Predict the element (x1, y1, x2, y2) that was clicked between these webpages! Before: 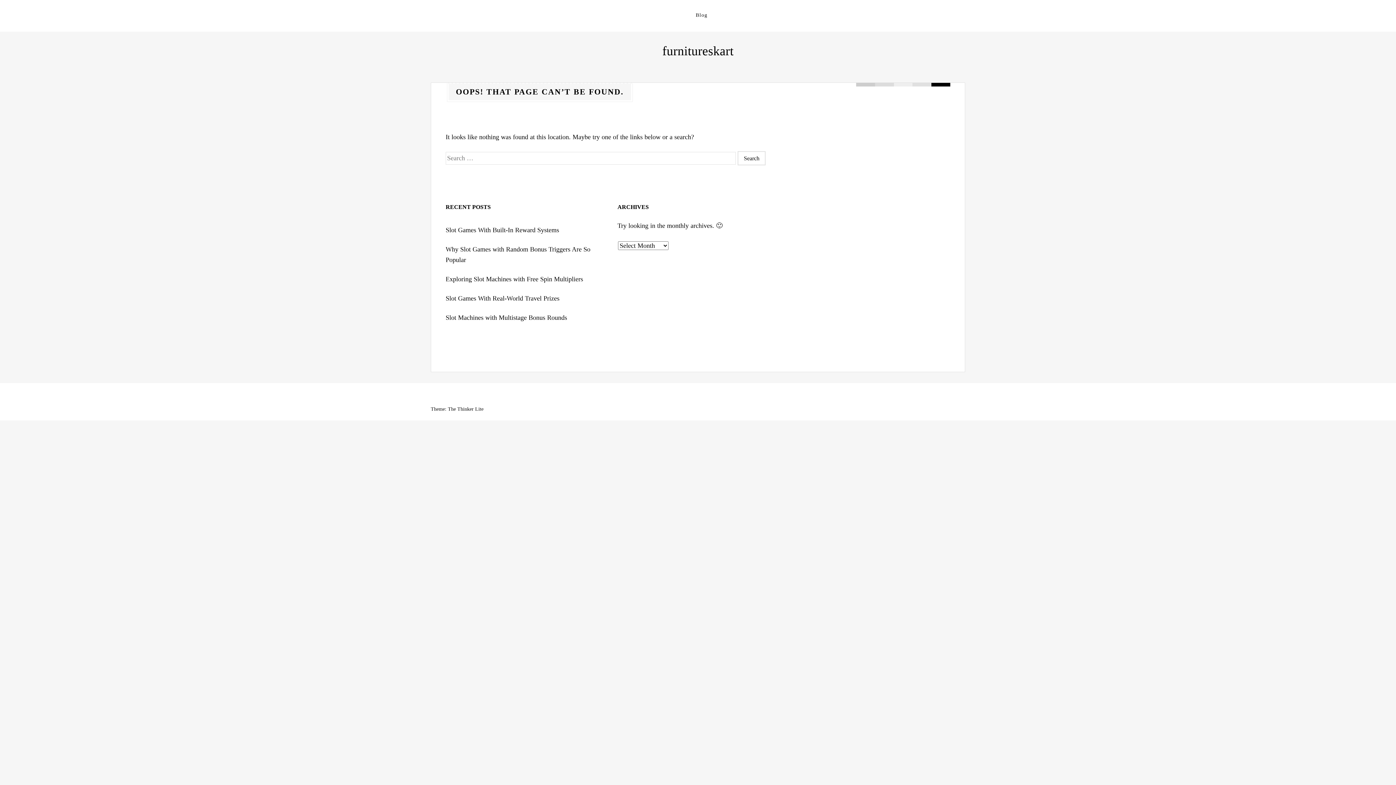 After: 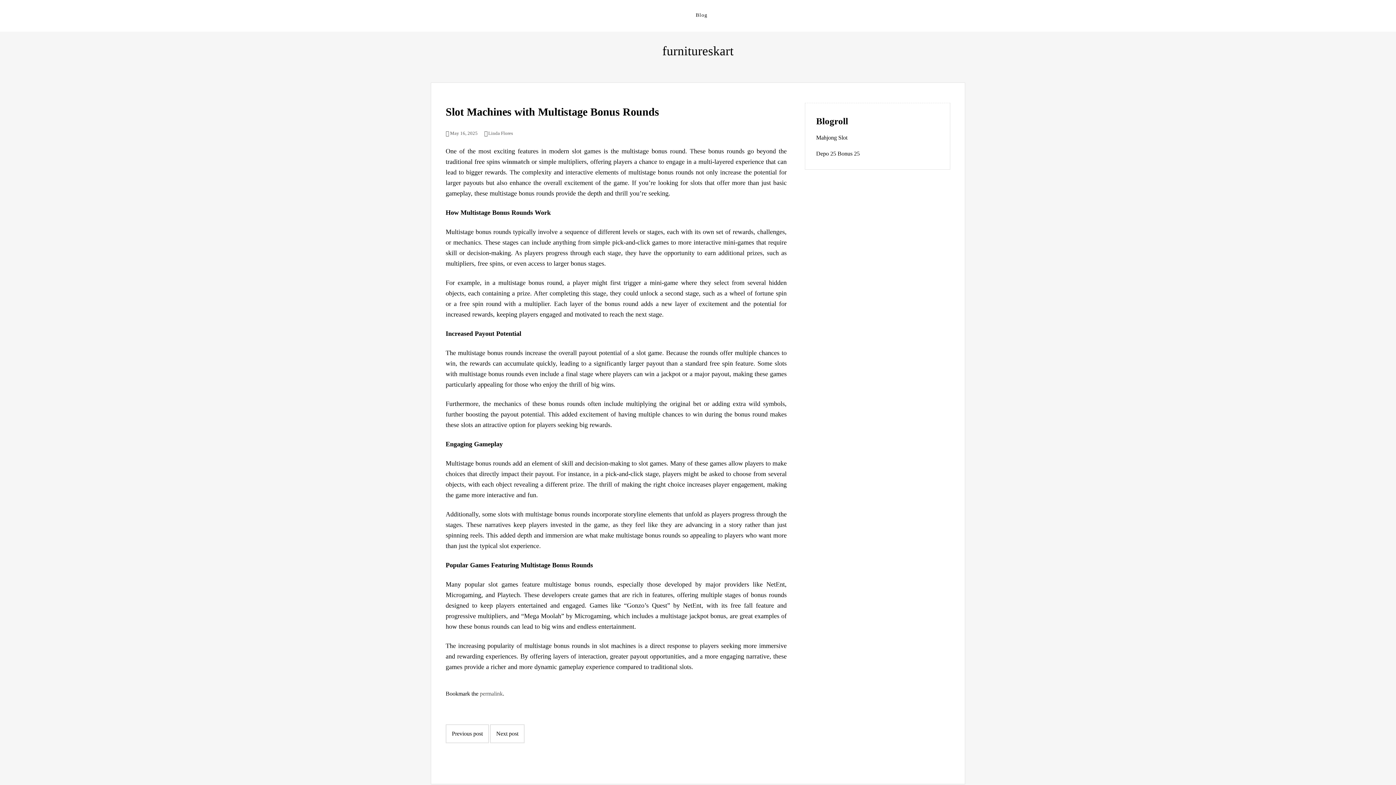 Action: bbox: (445, 314, 567, 321) label: Slot Machines with Multistage Bonus Rounds